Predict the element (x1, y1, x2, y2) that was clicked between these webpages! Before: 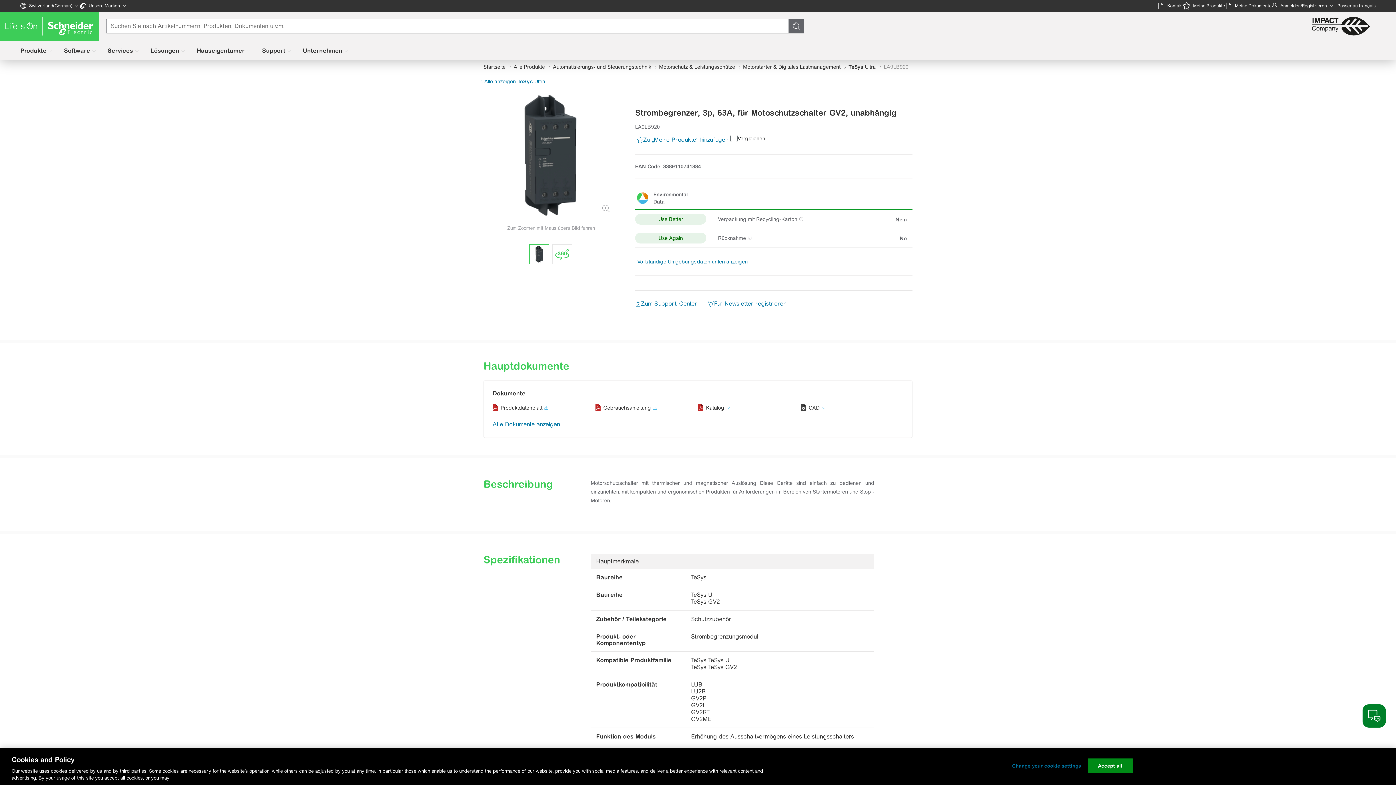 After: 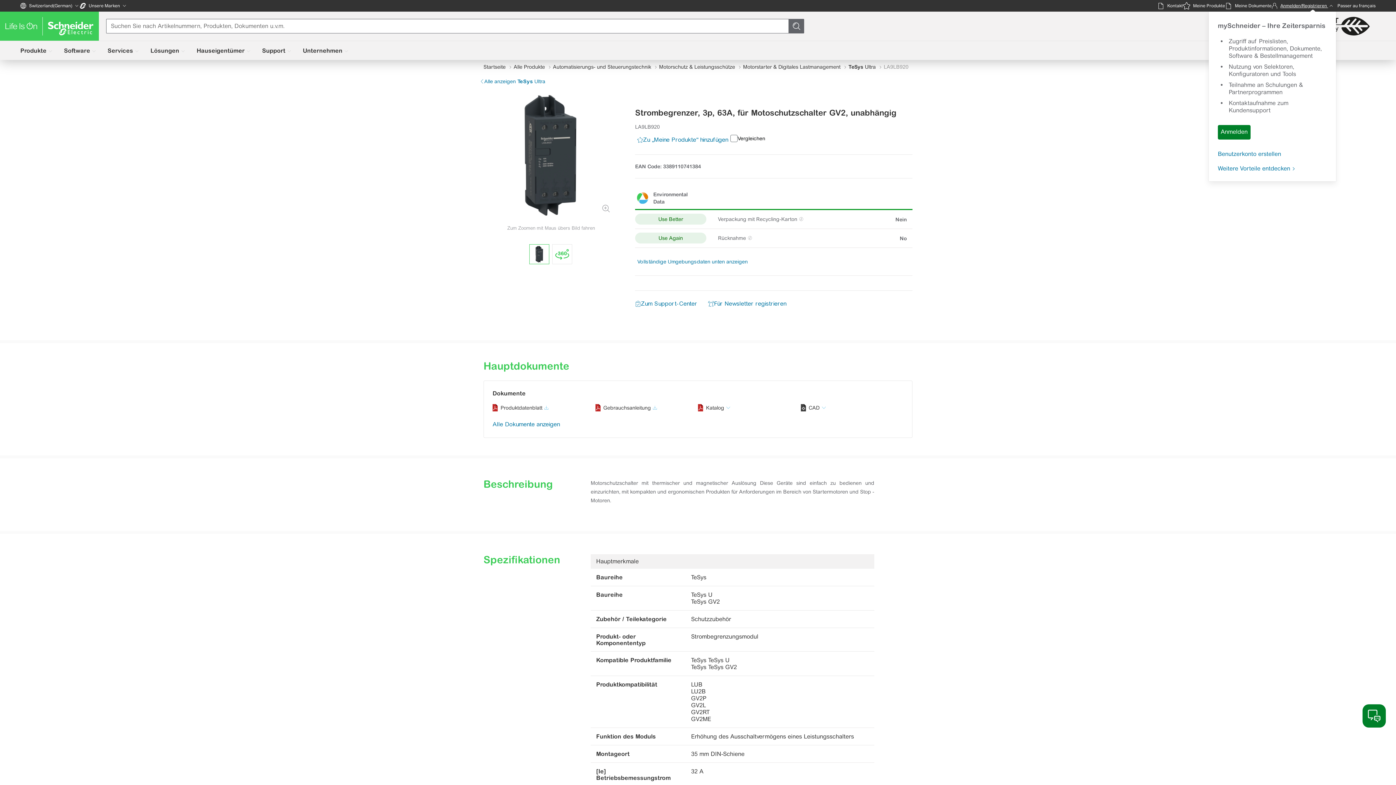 Action: bbox: (1272, 0, 1334, 11) label: Anmelden/Registrieren